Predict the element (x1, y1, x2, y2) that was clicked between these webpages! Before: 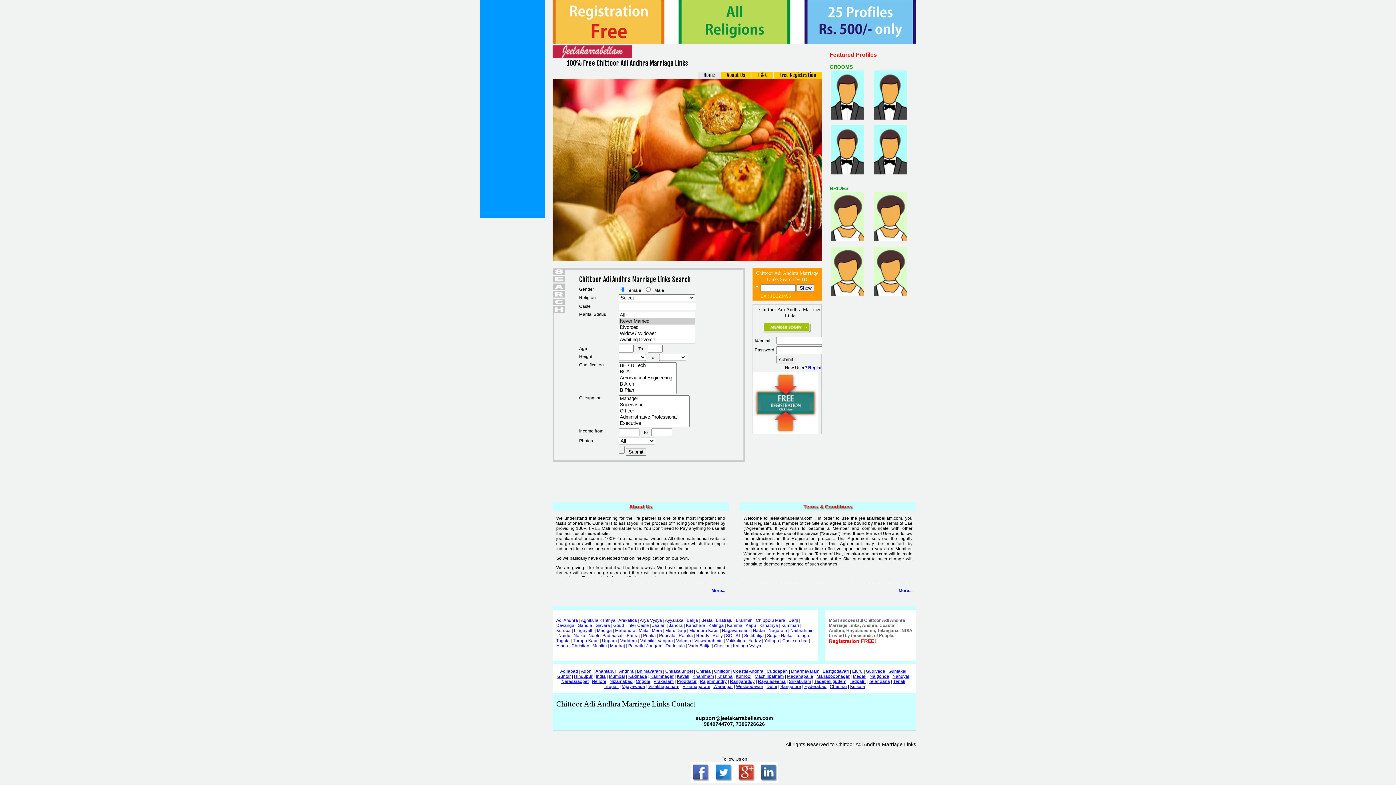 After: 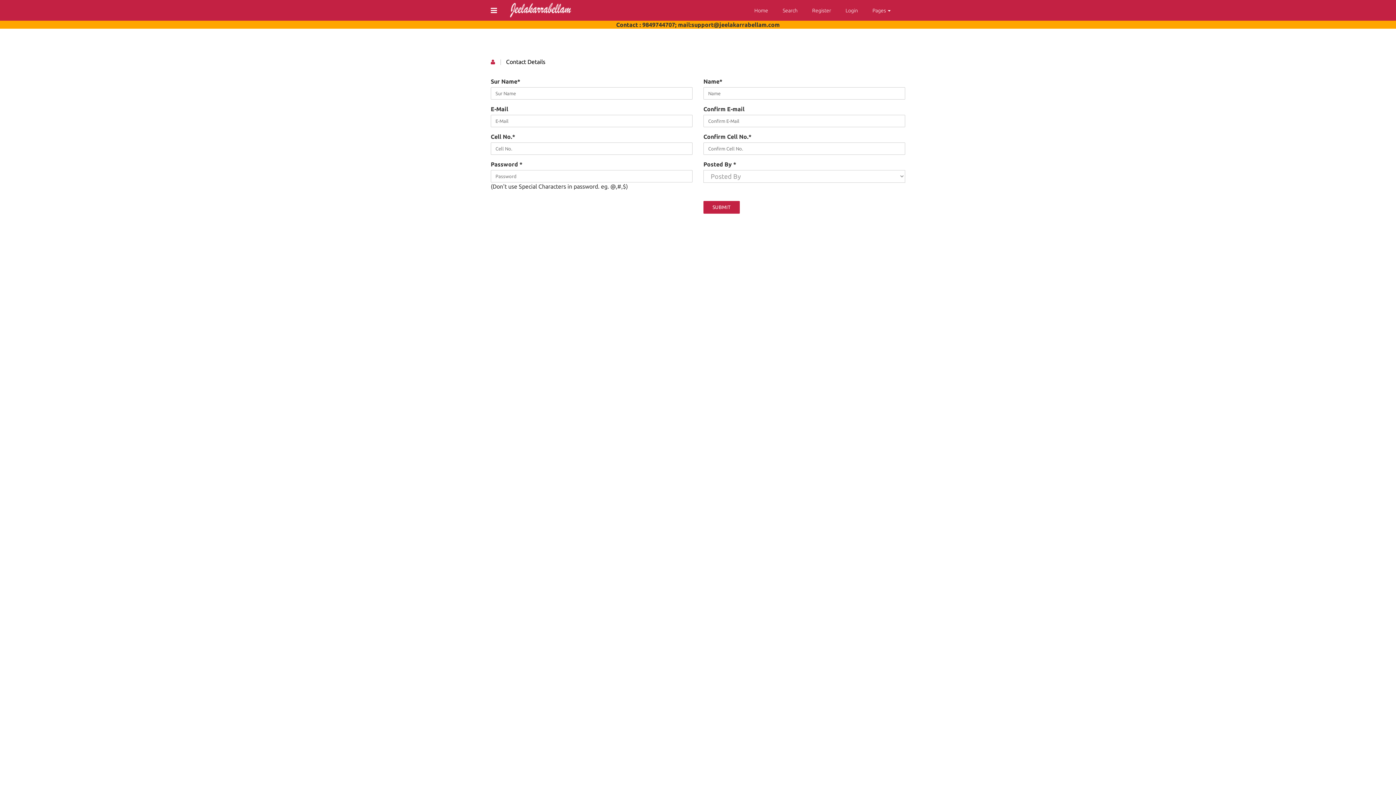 Action: bbox: (808, 365, 826, 370) label: Register